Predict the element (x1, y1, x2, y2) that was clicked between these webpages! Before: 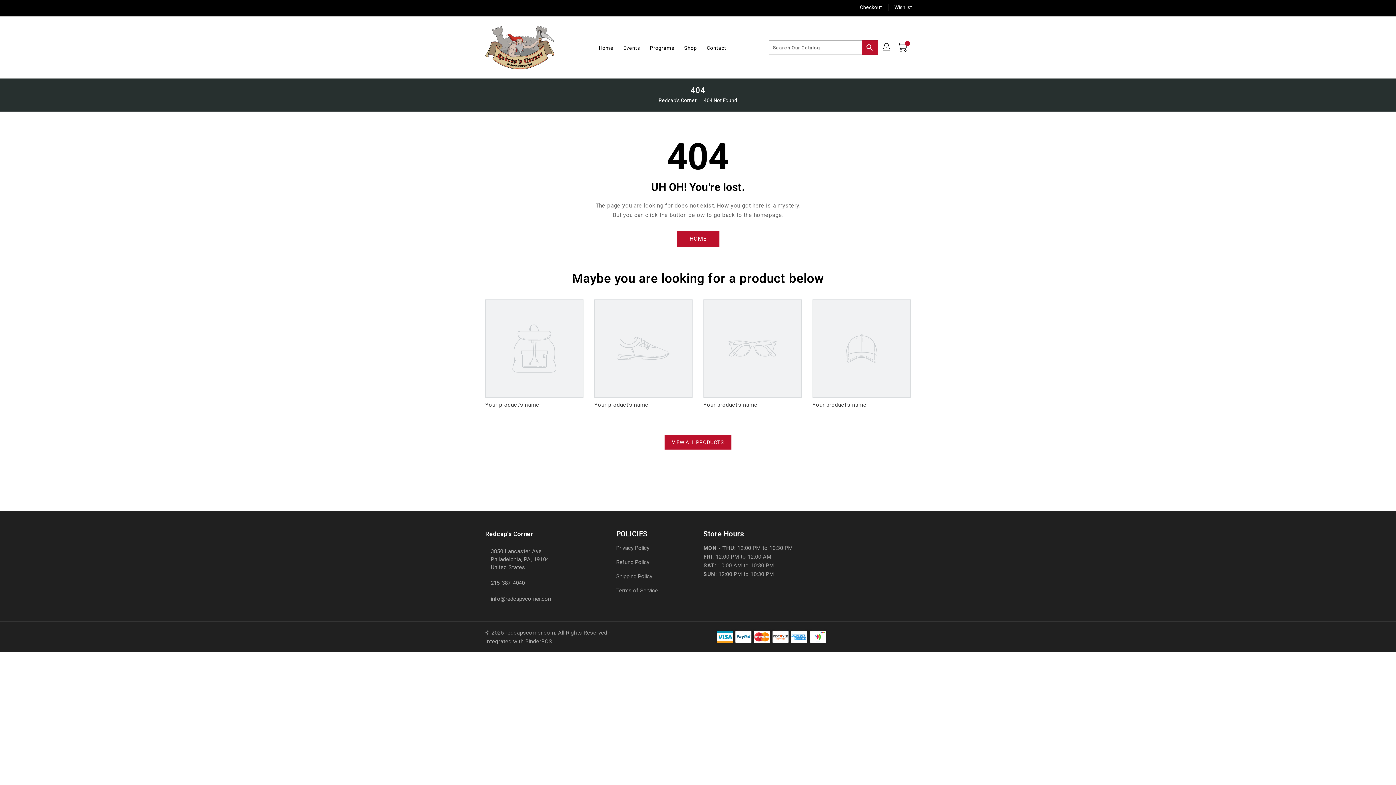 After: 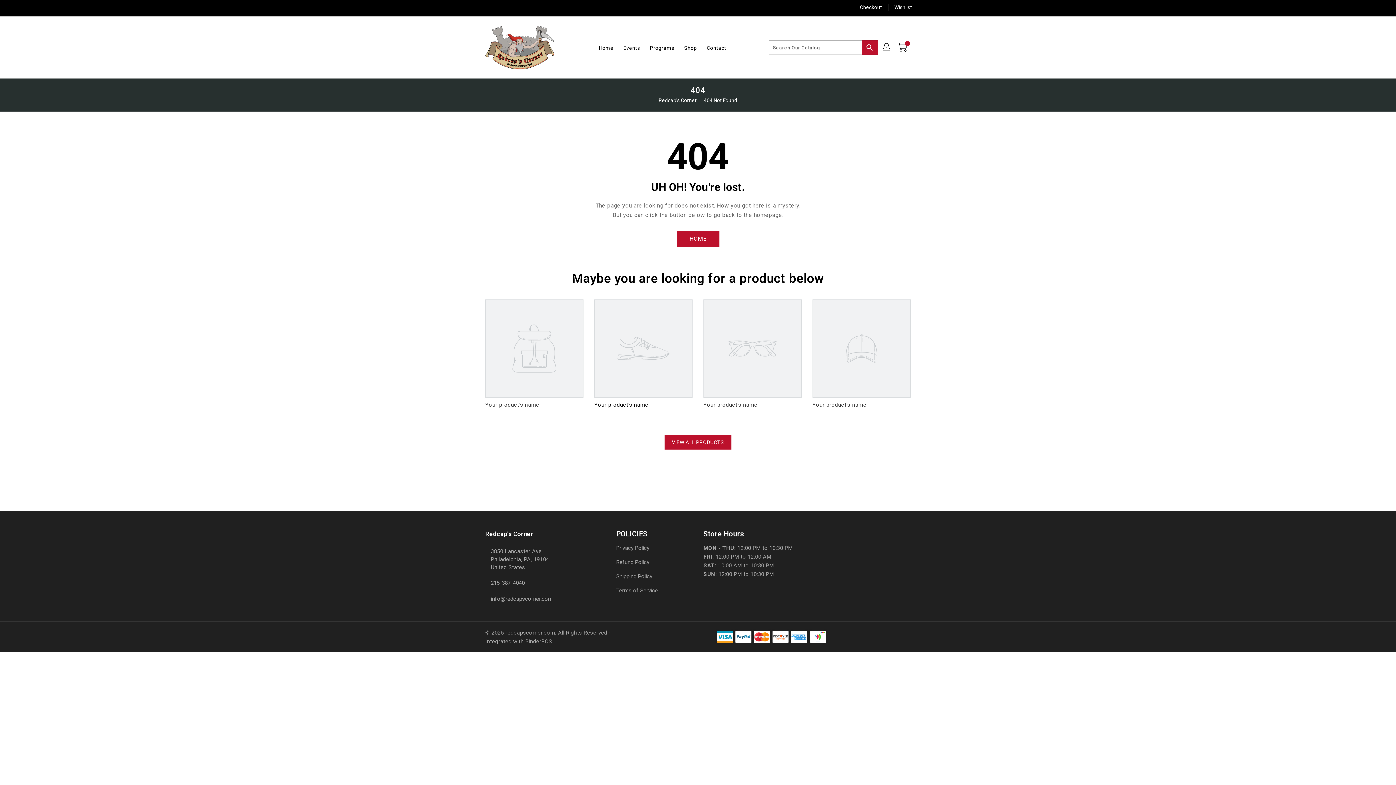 Action: bbox: (594, 299, 692, 422) label: Your product's name
 